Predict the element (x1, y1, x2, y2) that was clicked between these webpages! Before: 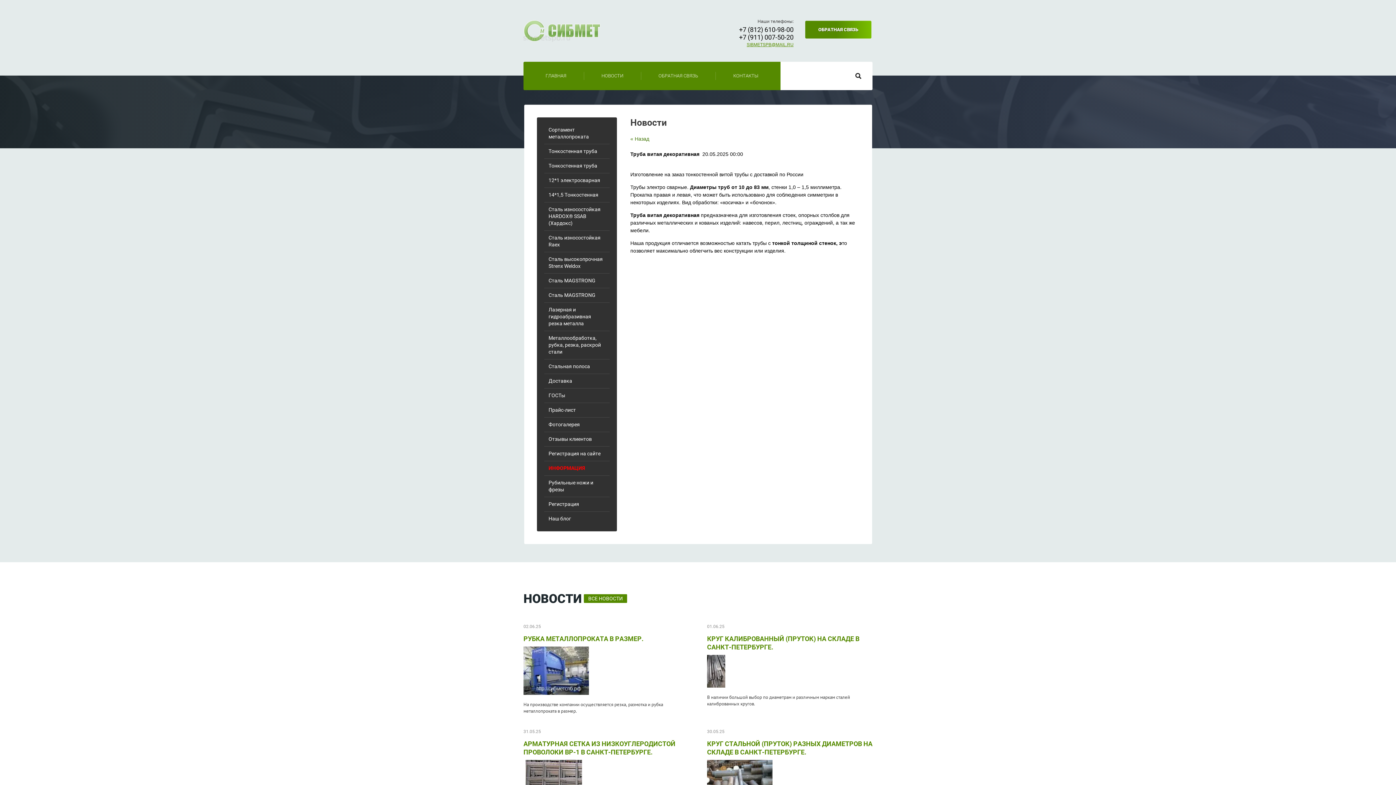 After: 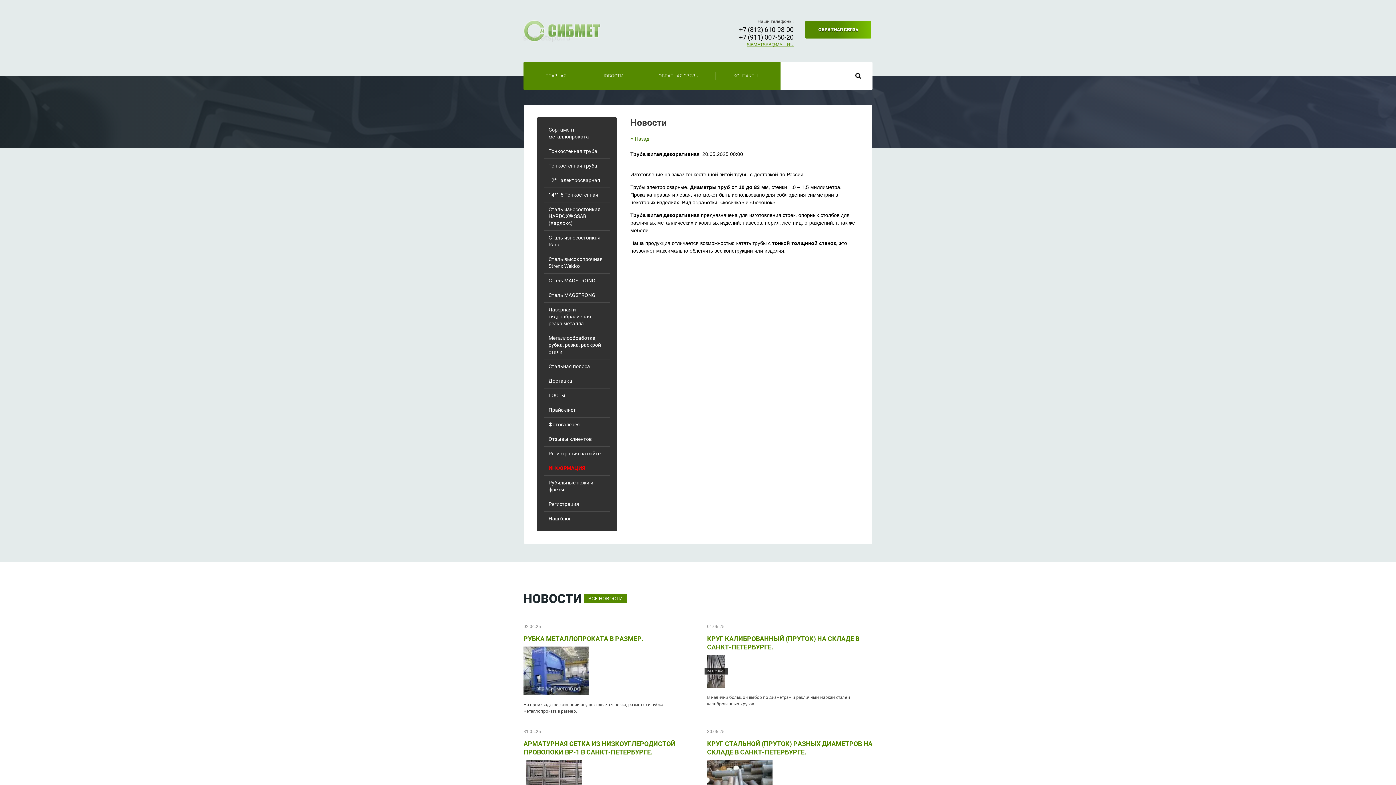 Action: bbox: (707, 683, 725, 689)